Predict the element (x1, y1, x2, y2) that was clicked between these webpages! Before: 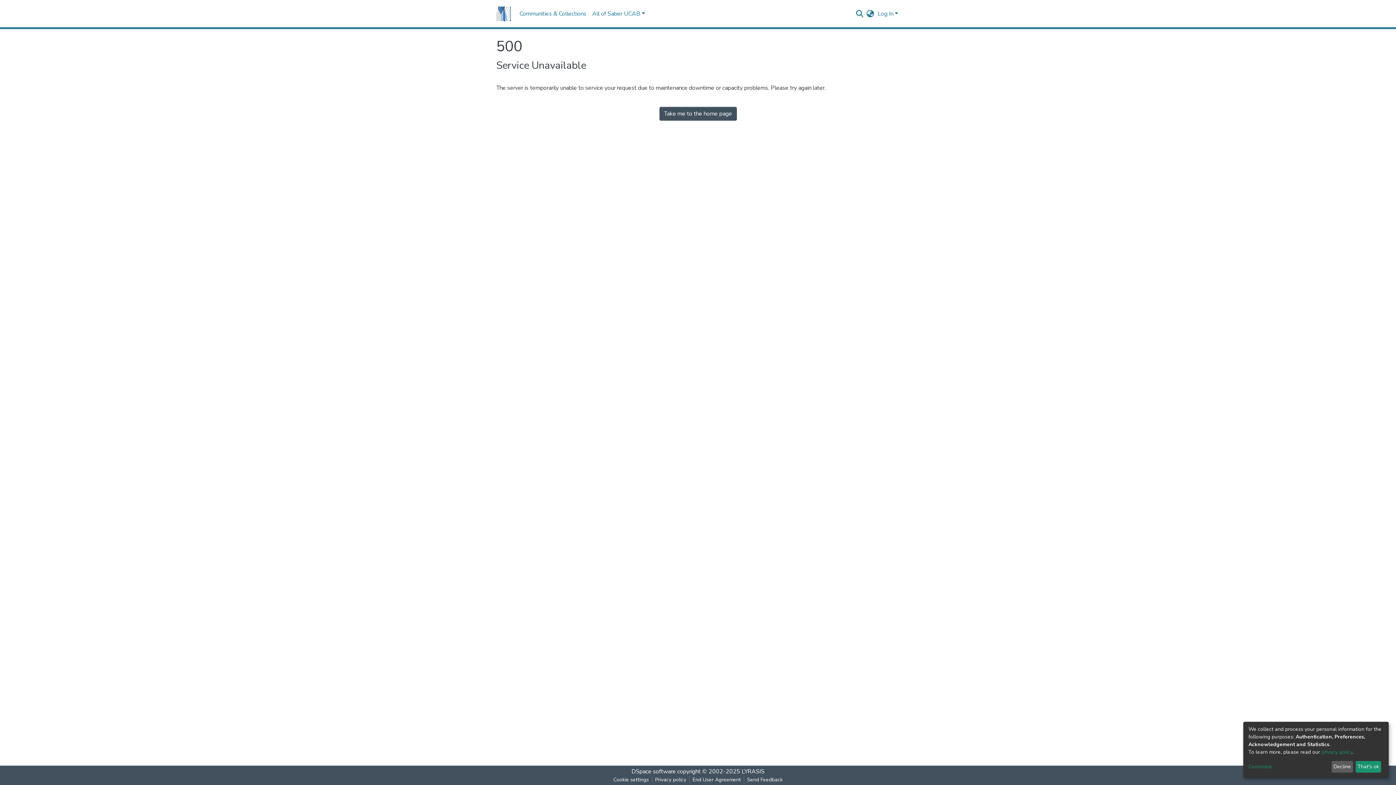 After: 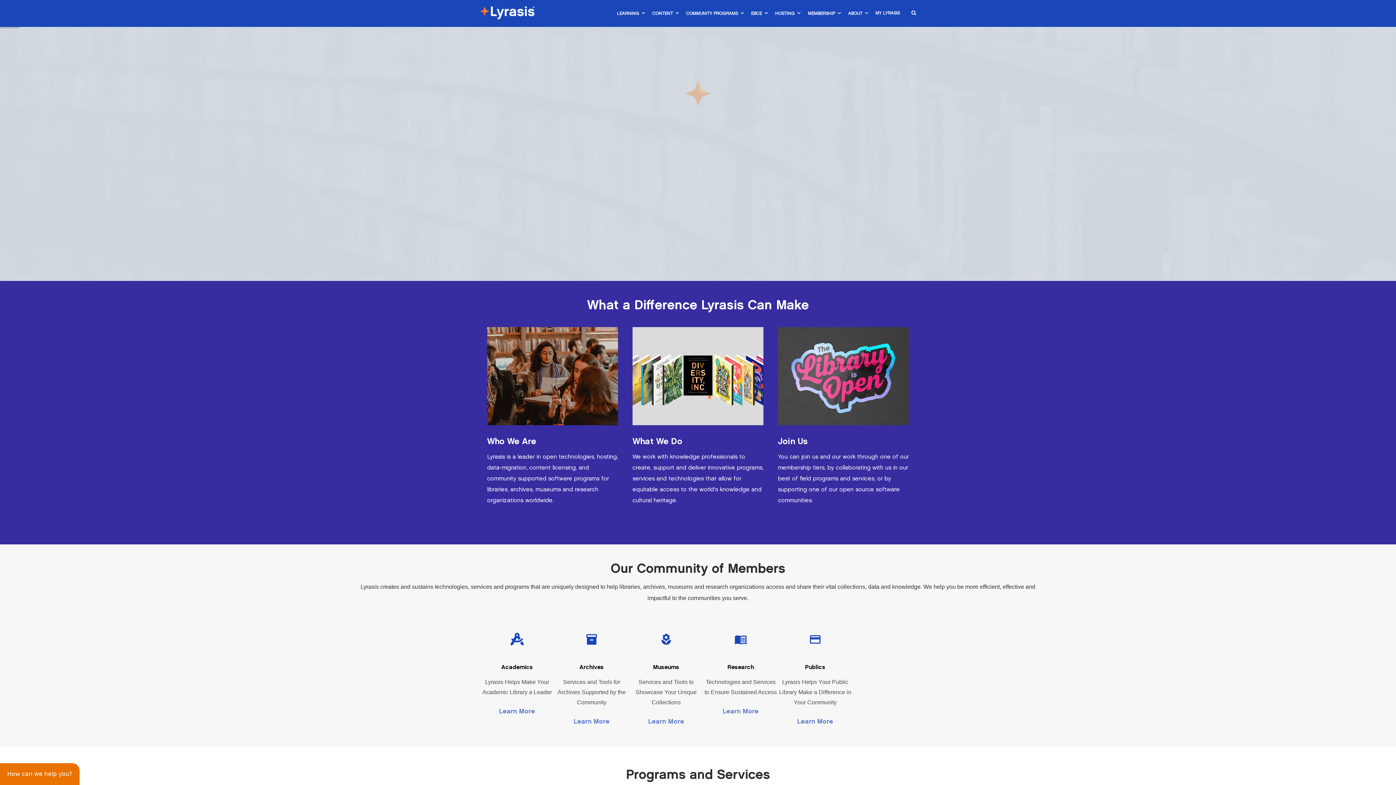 Action: label: LYRASIS bbox: (741, 768, 764, 776)